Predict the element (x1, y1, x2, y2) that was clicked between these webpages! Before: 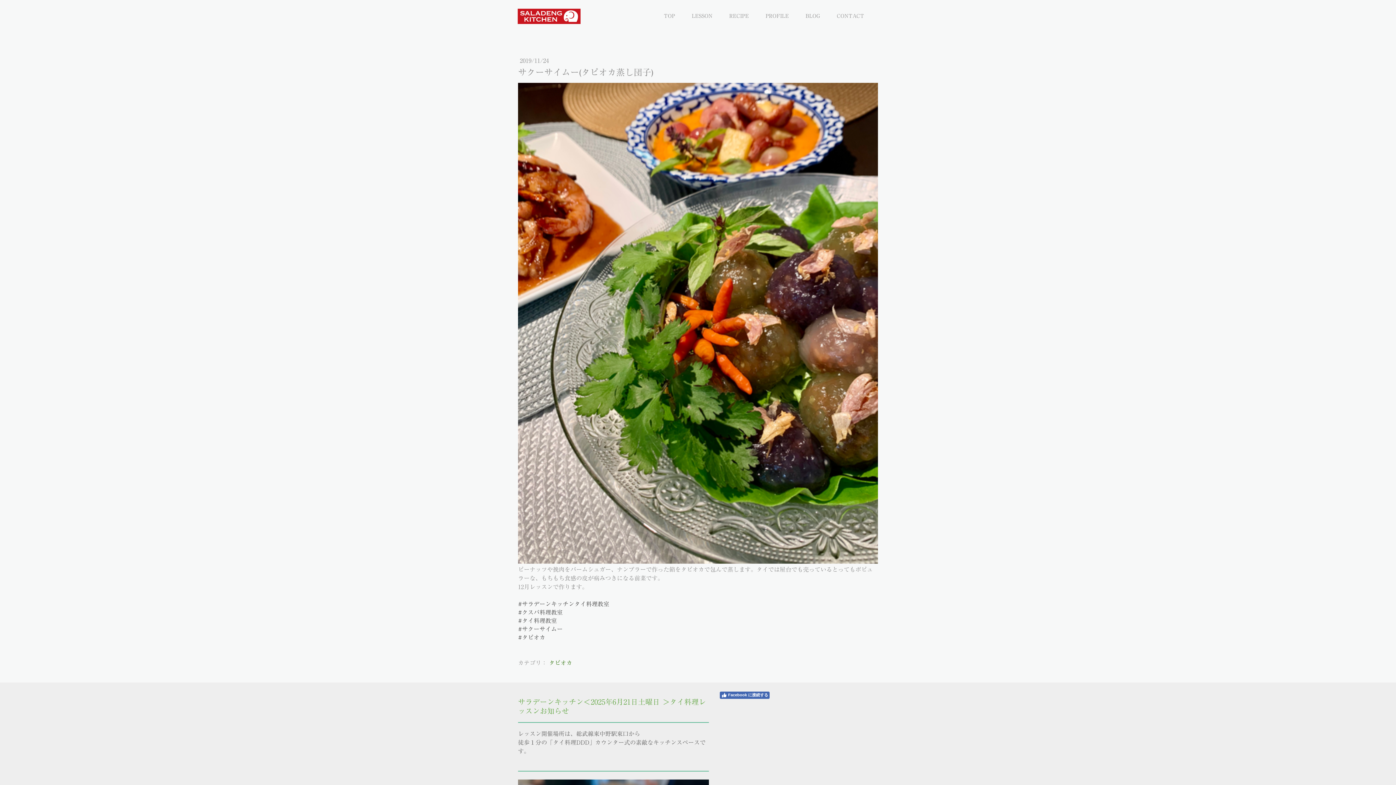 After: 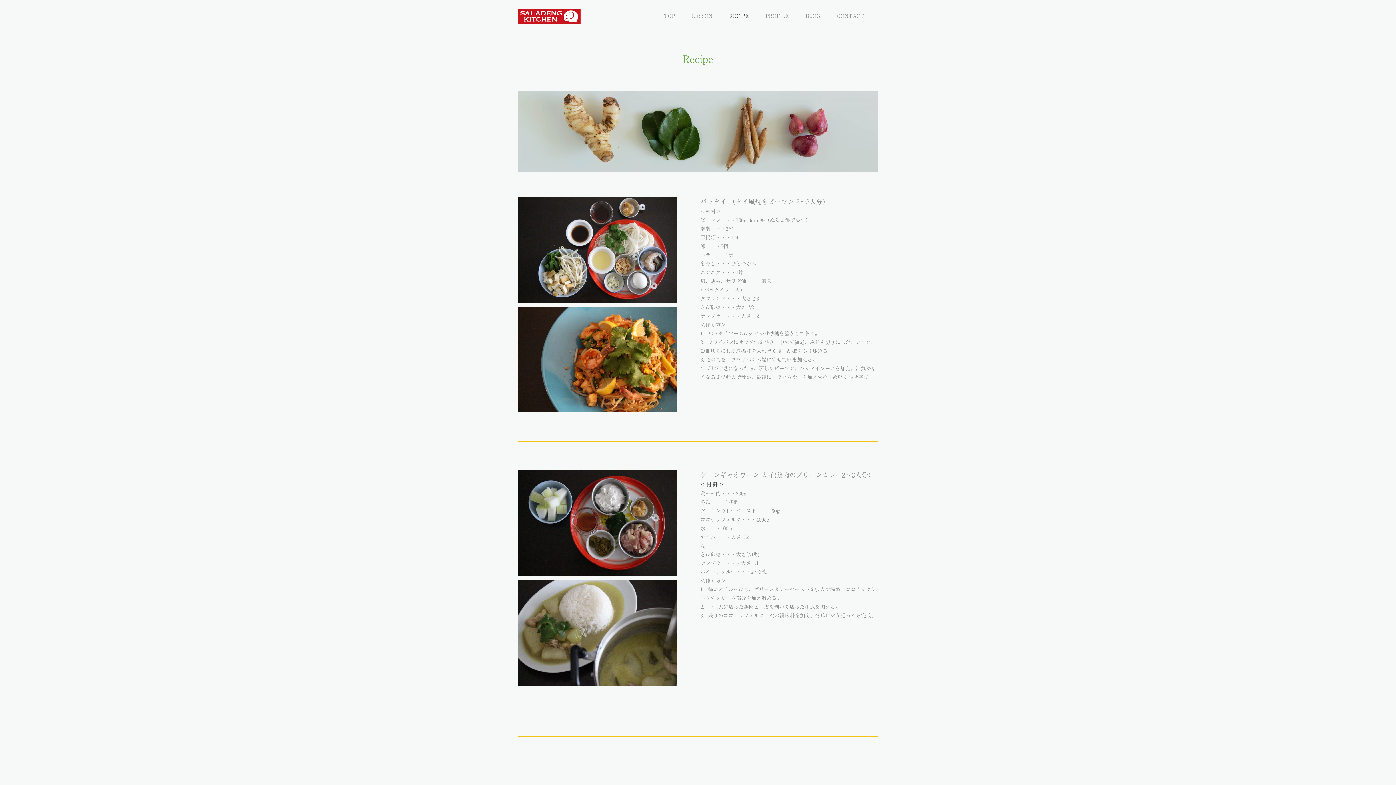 Action: bbox: (722, 8, 755, 24) label: RECIPE